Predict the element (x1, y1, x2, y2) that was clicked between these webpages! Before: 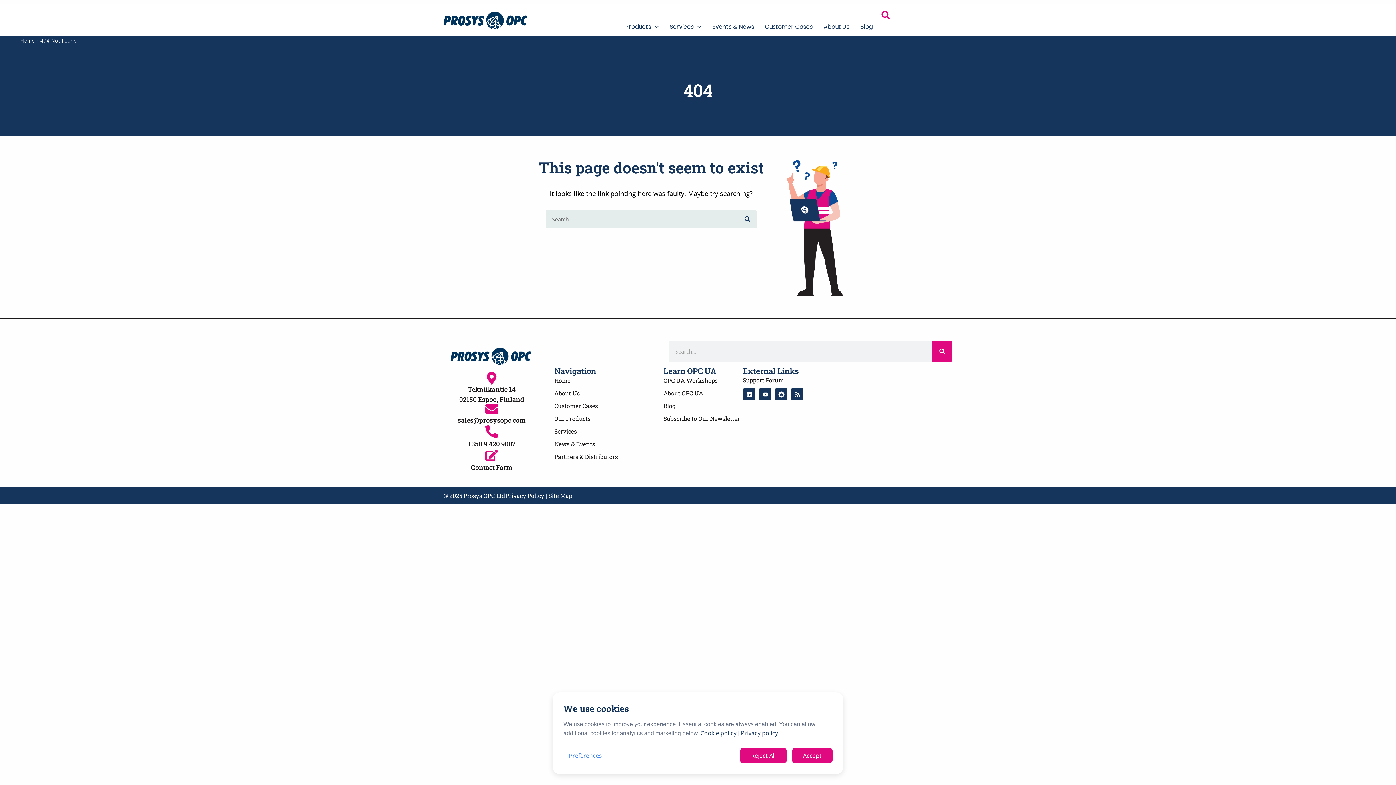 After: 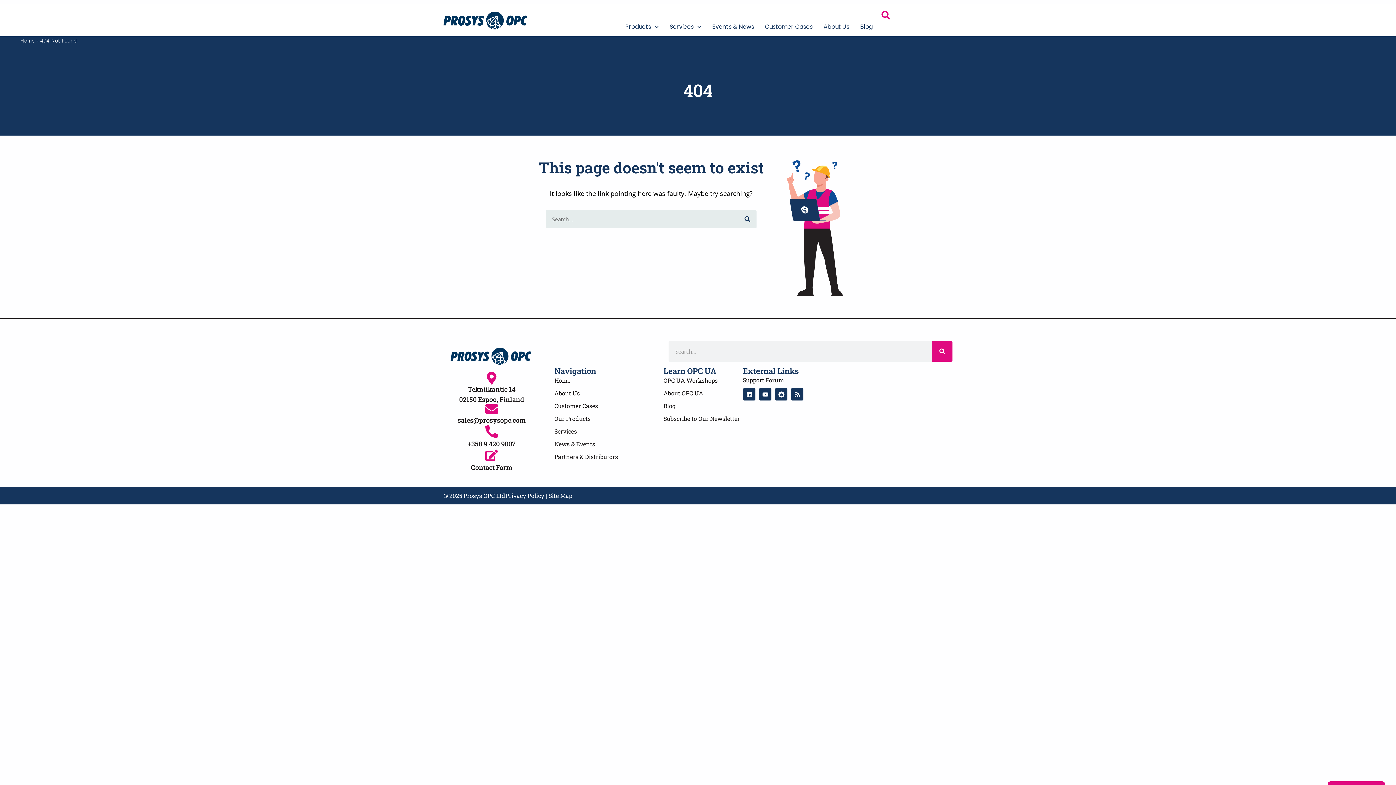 Action: bbox: (740, 748, 786, 763) label: Reject All